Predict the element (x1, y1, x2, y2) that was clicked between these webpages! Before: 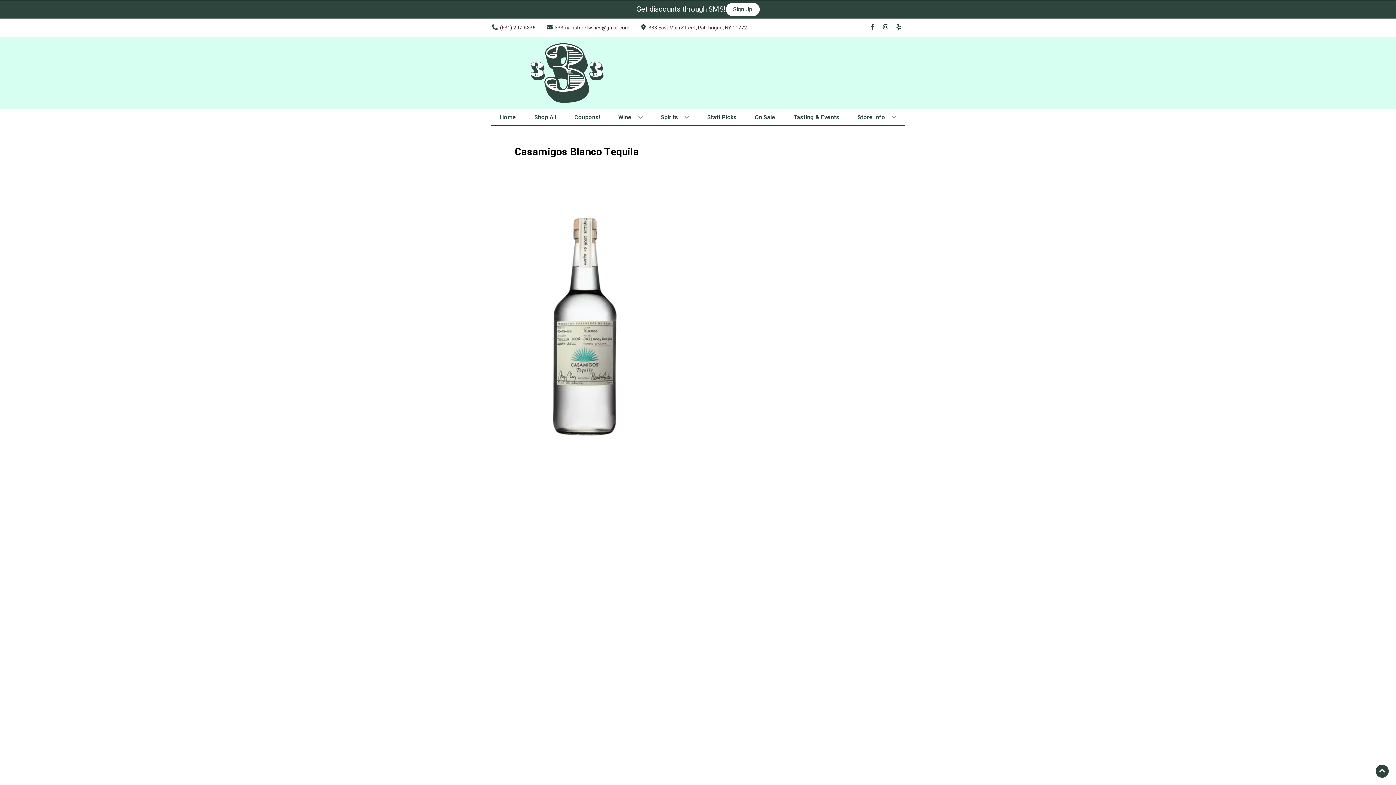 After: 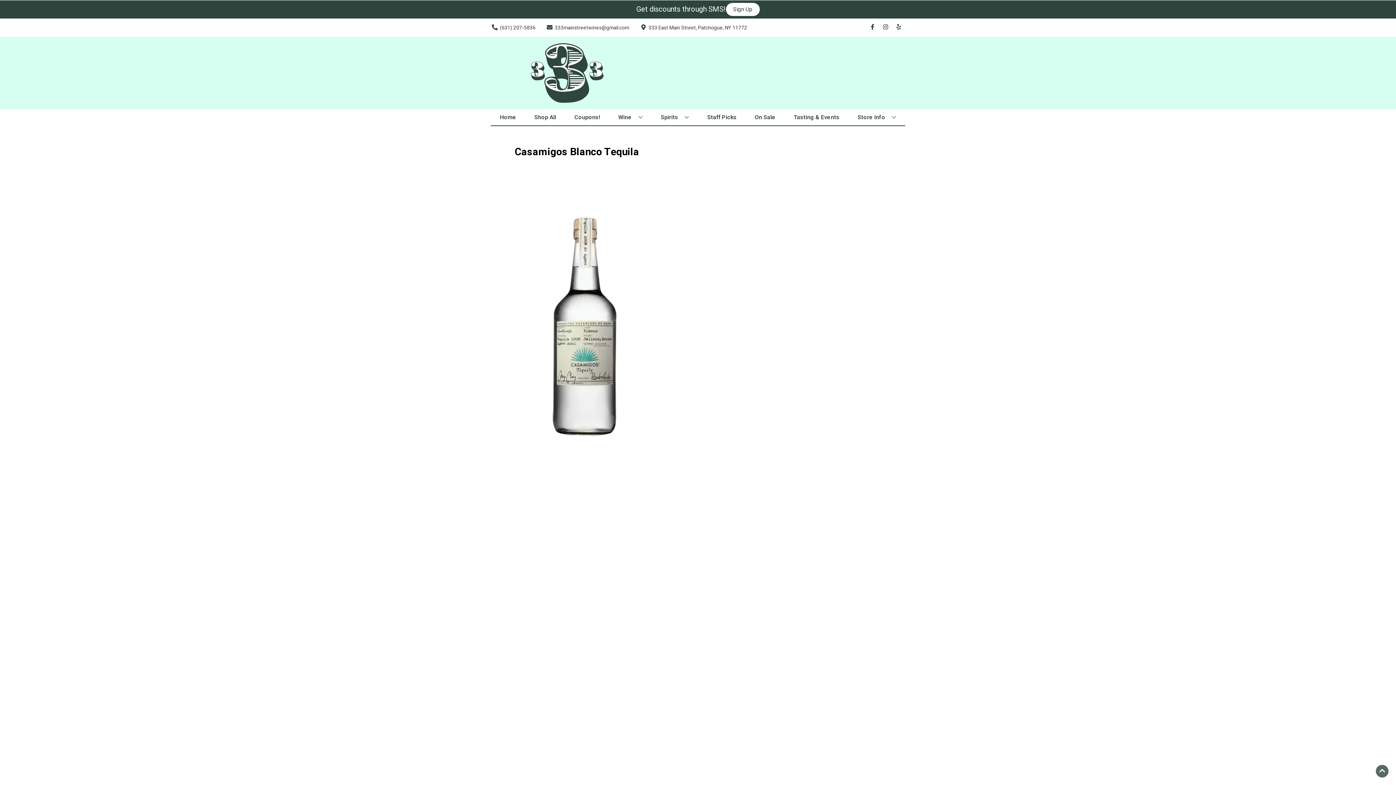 Action: bbox: (1376, 765, 1389, 778) label: Go to top